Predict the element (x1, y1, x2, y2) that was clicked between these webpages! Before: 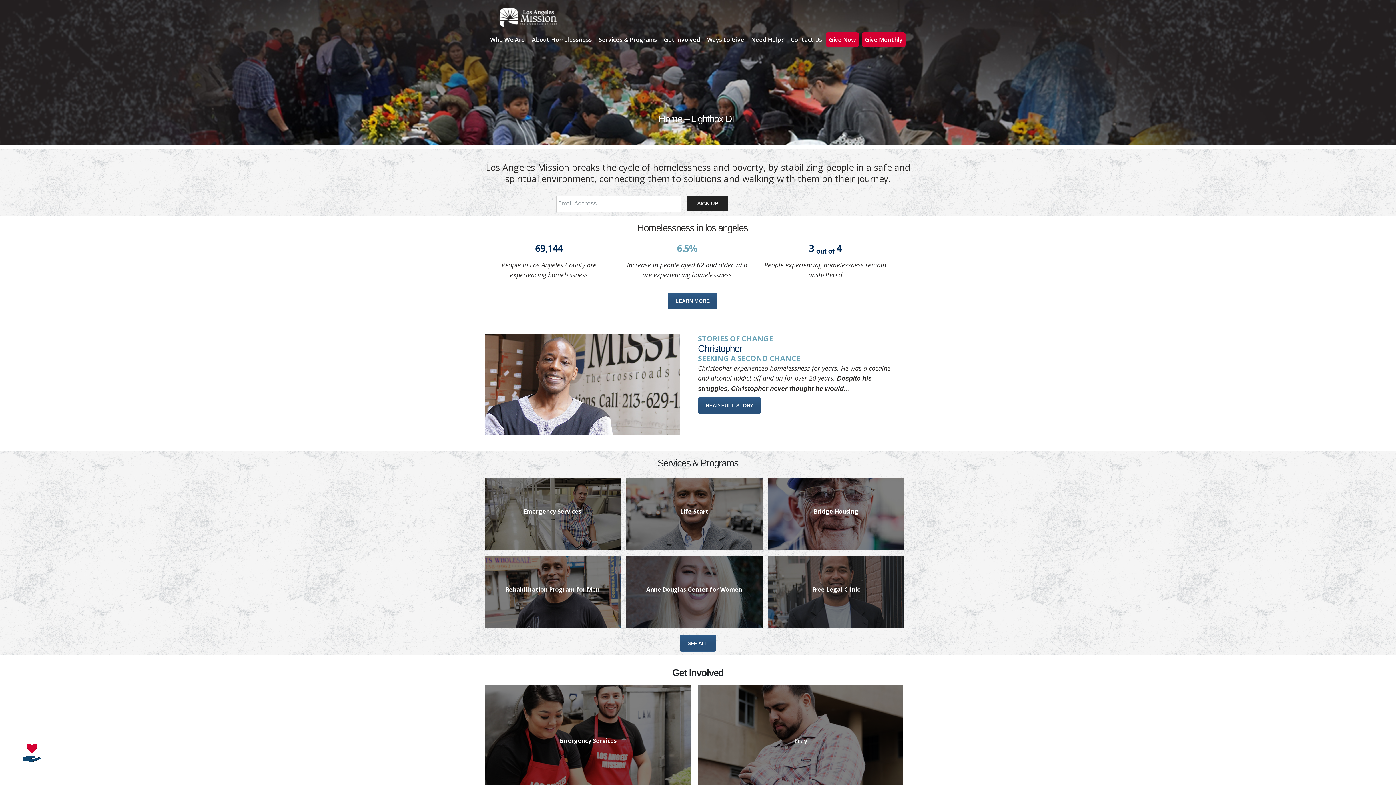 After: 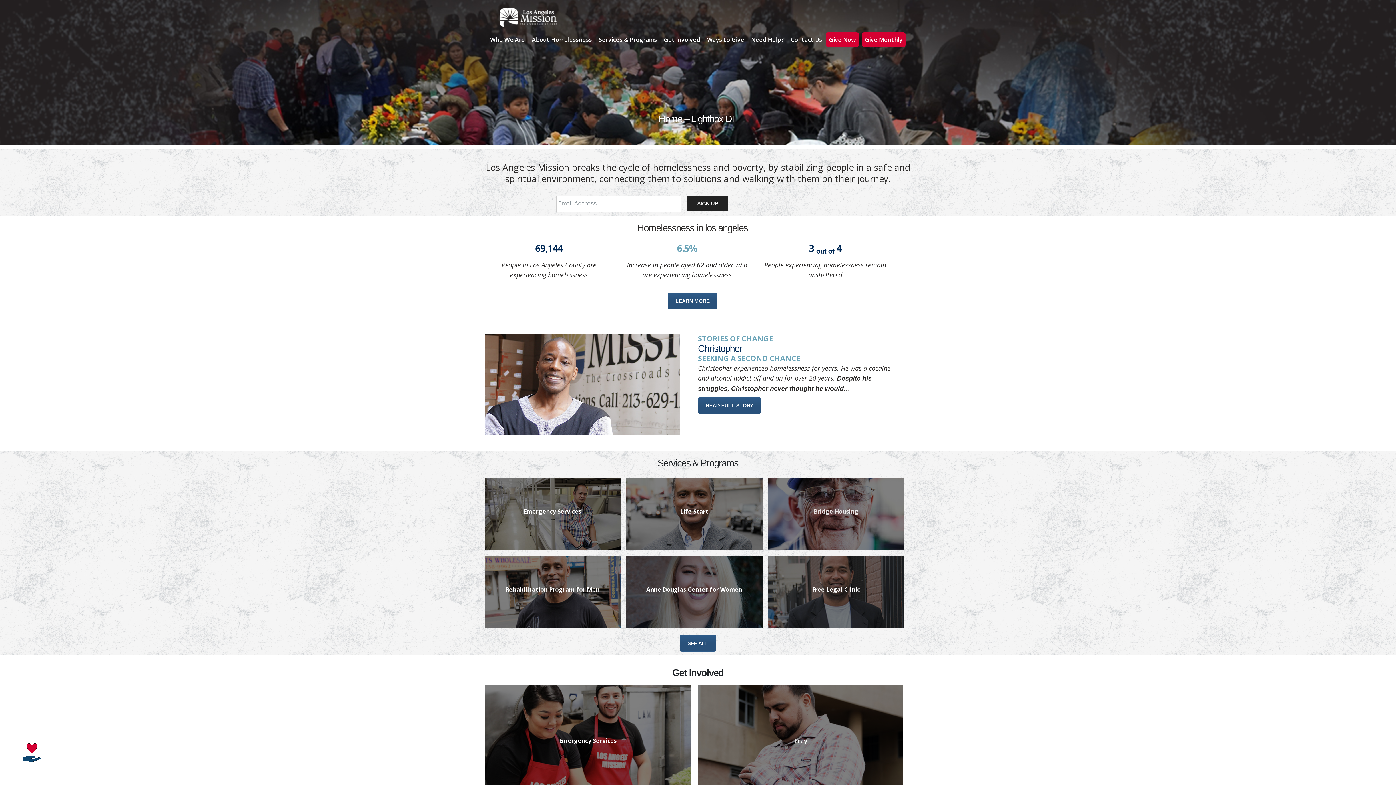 Action: bbox: (768, 477, 904, 550) label: Bridge Housing